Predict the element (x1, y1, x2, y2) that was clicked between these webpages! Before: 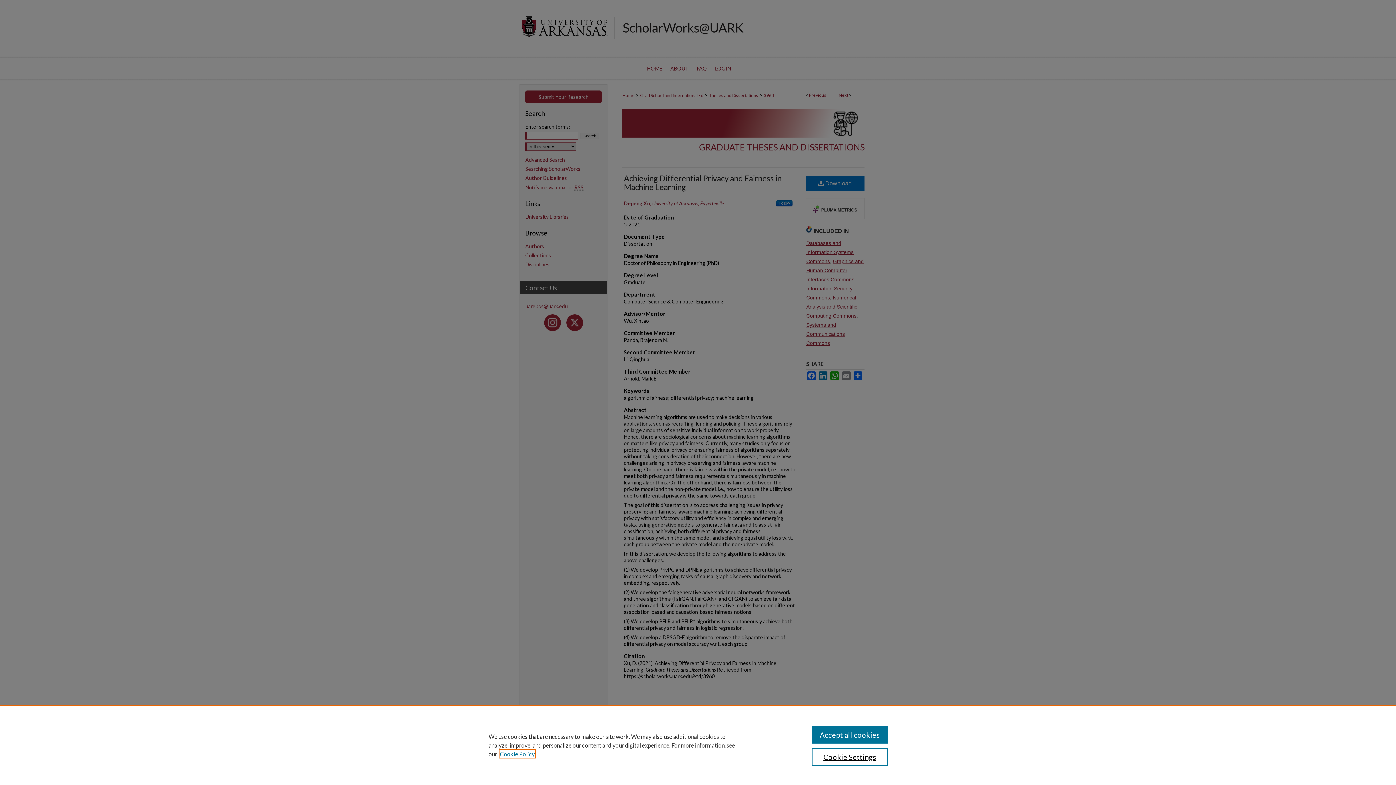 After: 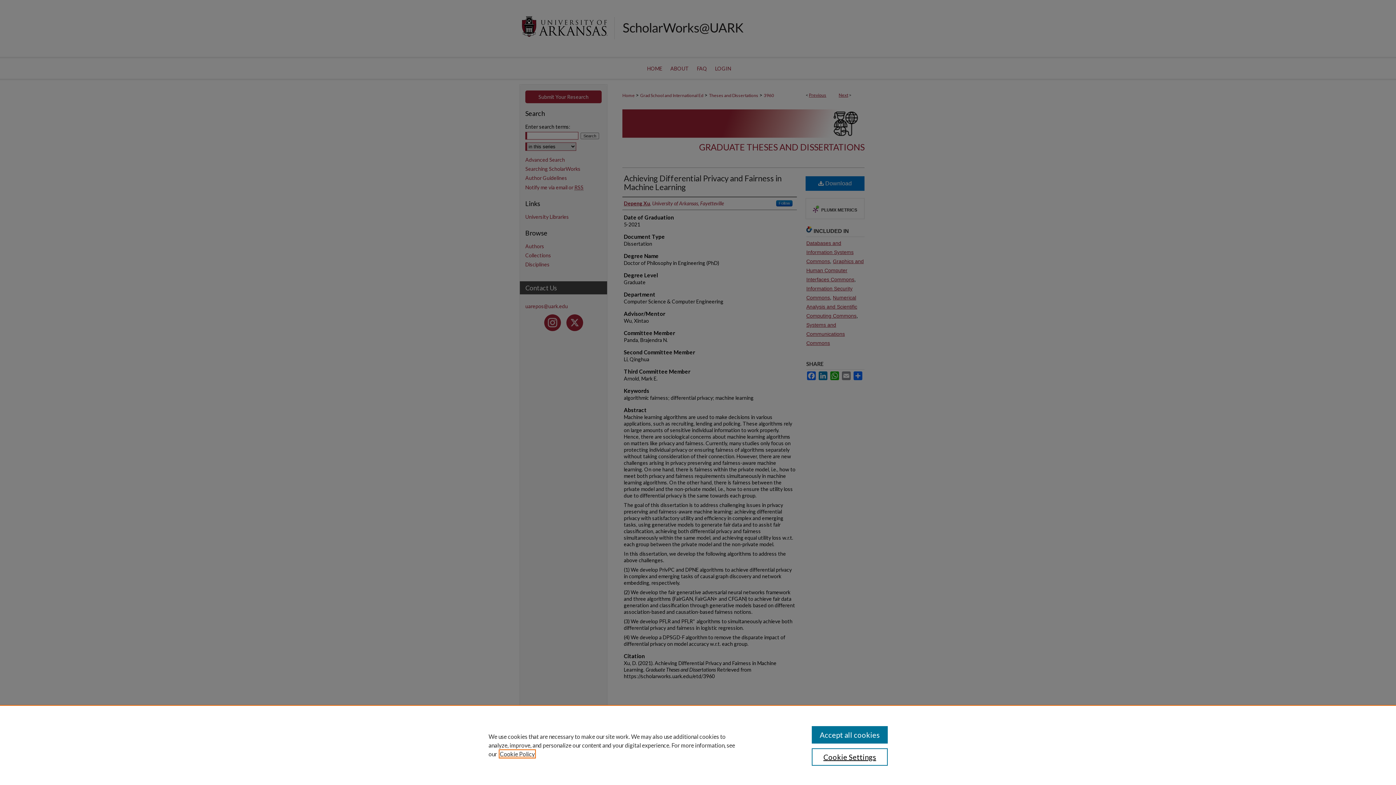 Action: bbox: (500, 750, 534, 757) label: , opens in a new tab